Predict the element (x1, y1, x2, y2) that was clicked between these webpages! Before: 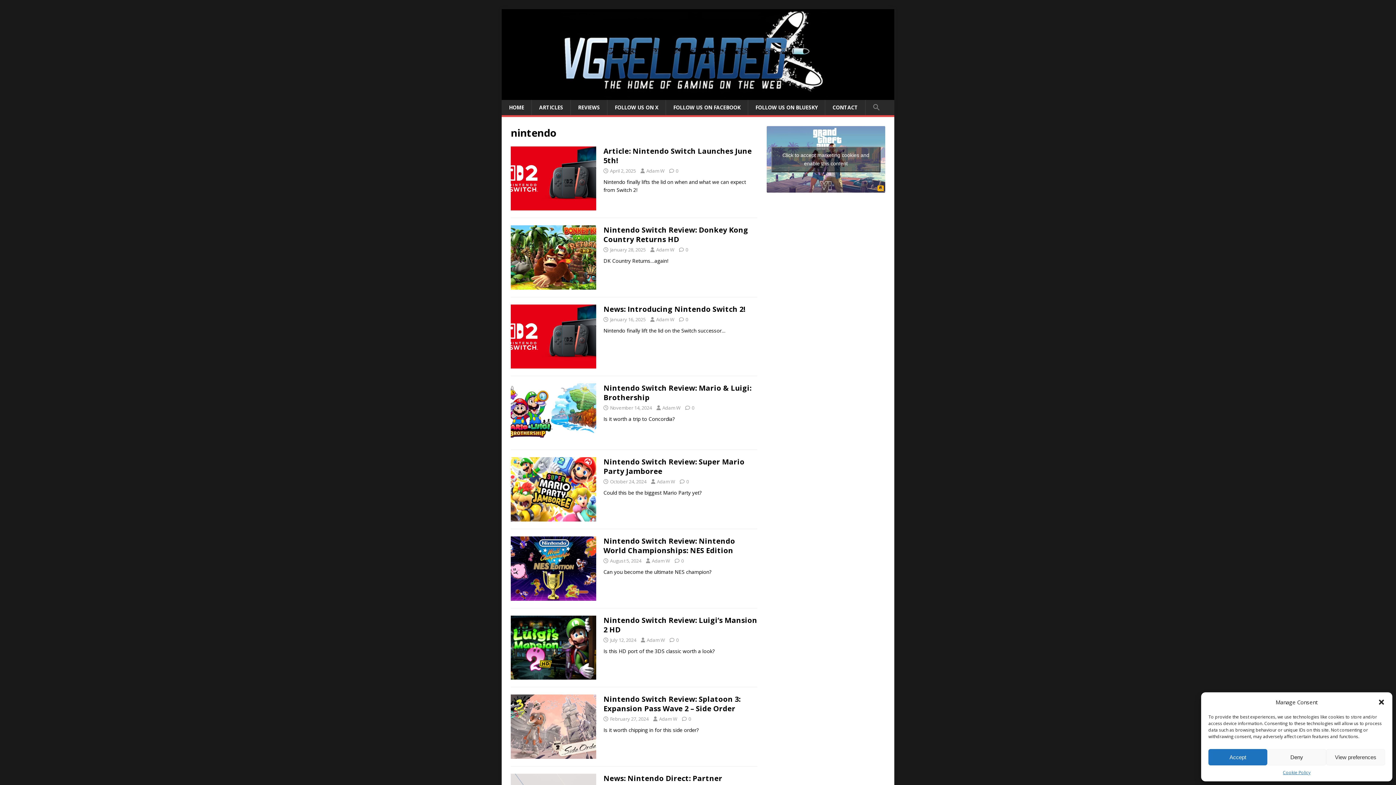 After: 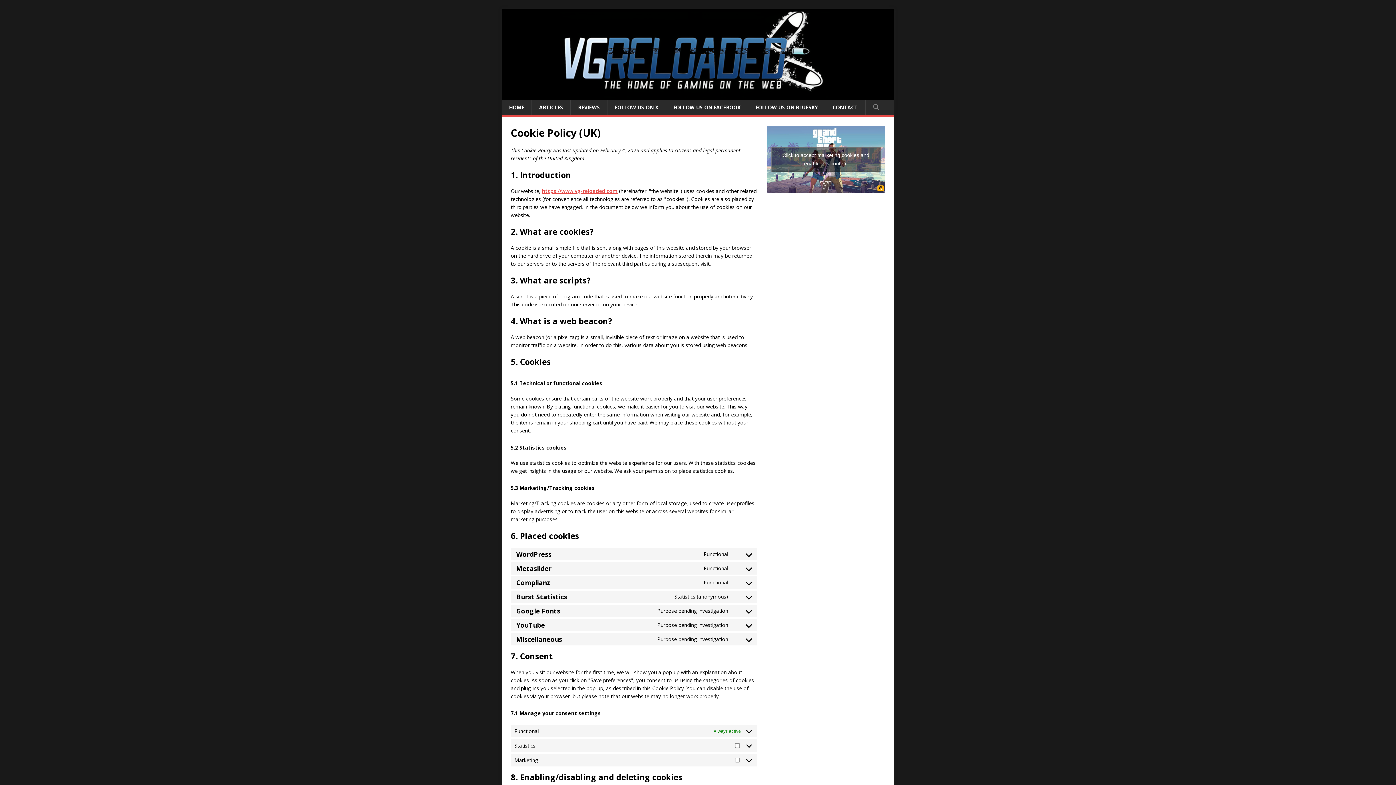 Action: label: Cookie Policy bbox: (1283, 769, 1310, 776)